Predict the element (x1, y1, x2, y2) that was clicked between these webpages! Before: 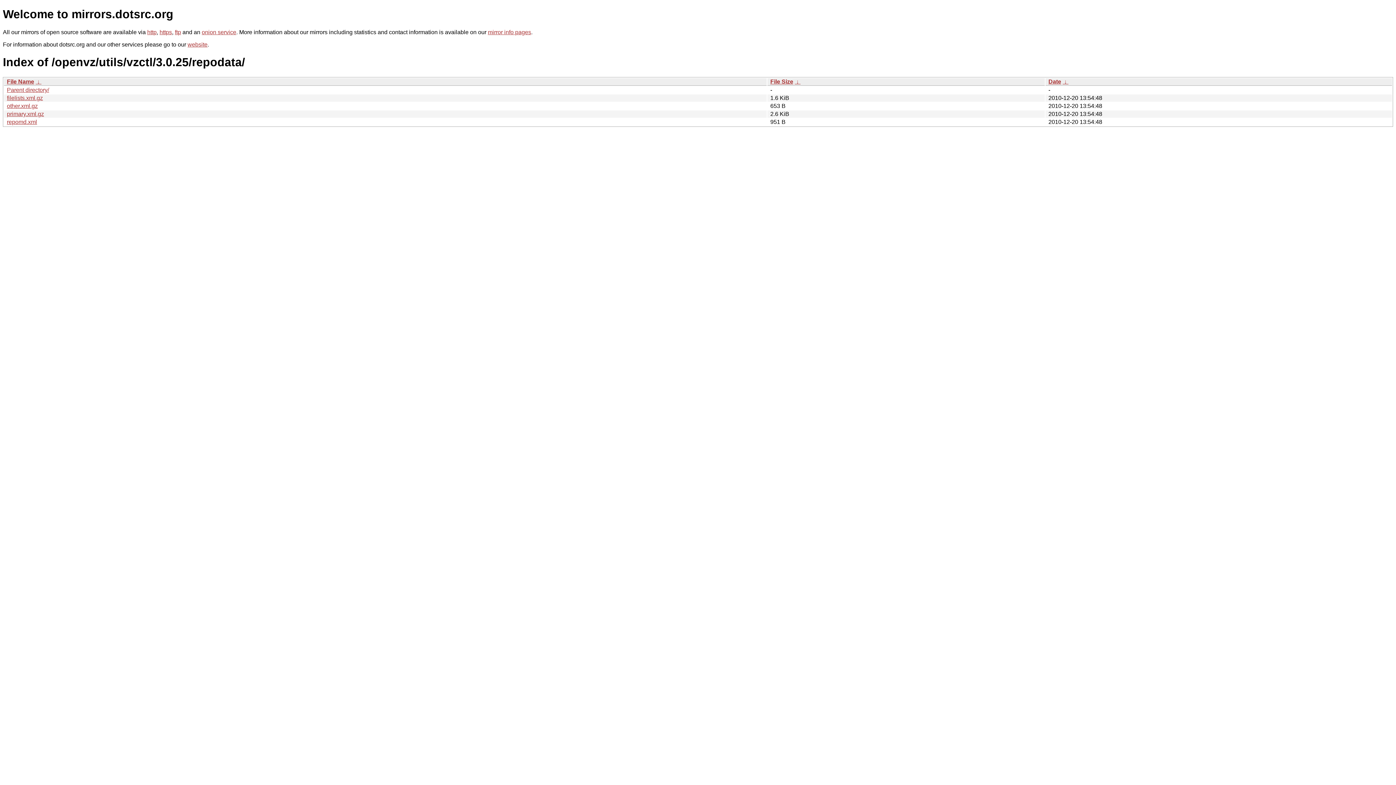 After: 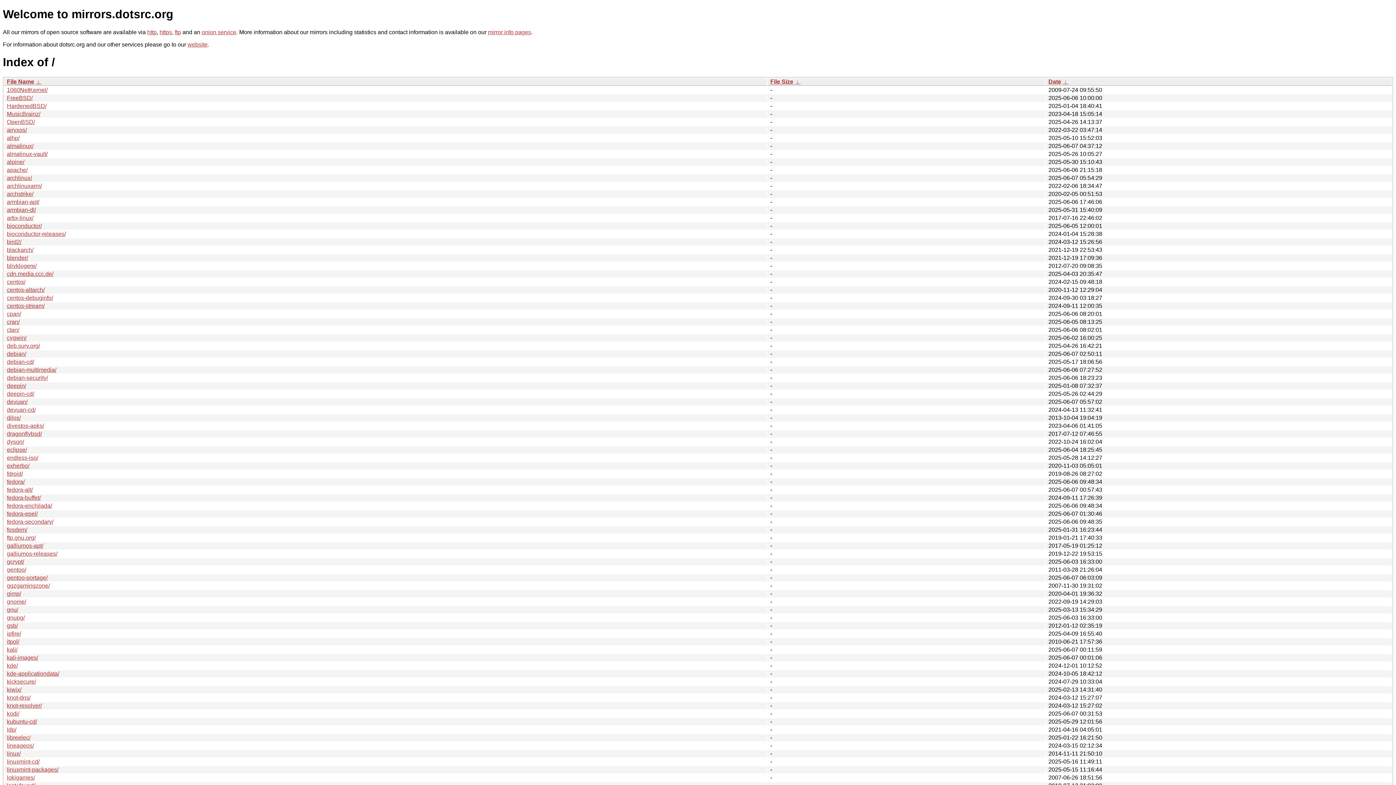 Action: label: https bbox: (159, 29, 172, 35)